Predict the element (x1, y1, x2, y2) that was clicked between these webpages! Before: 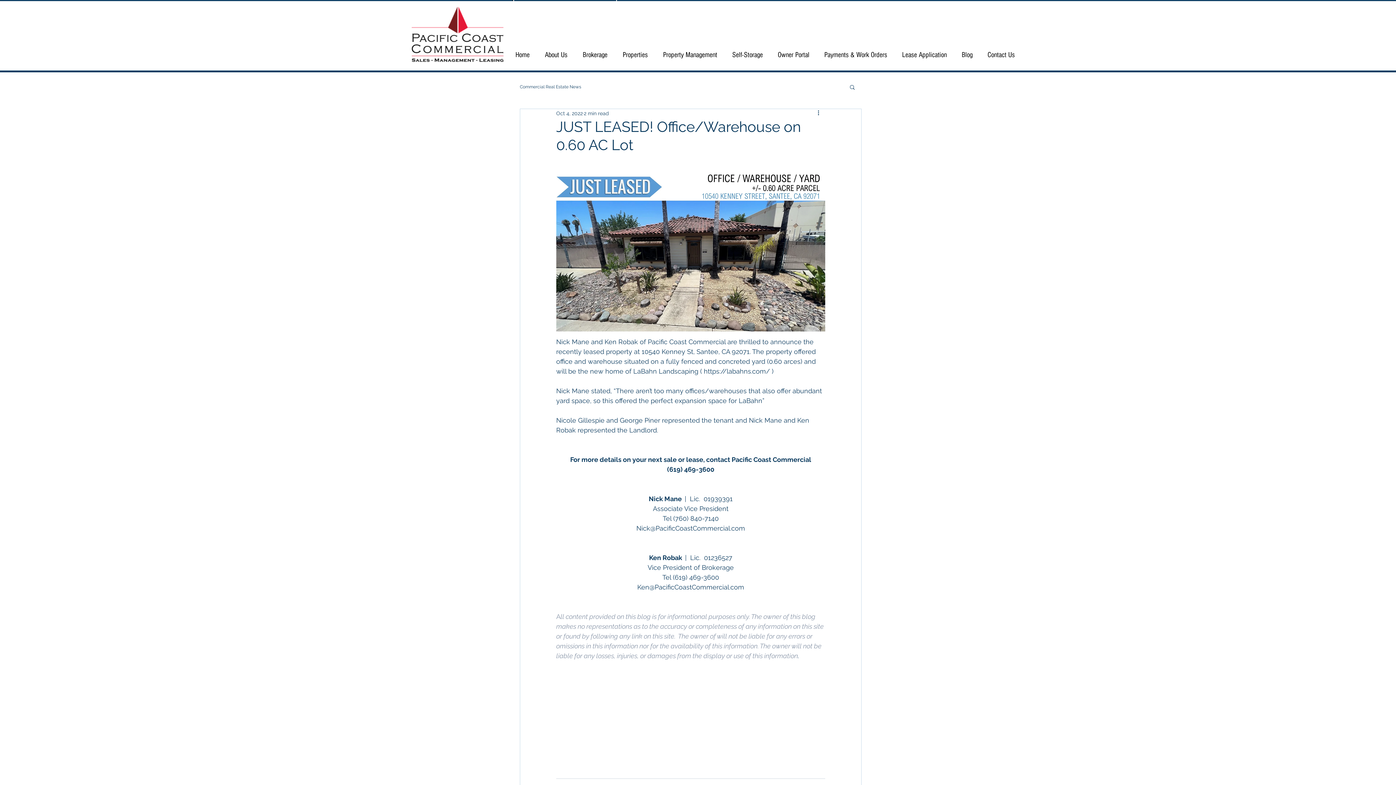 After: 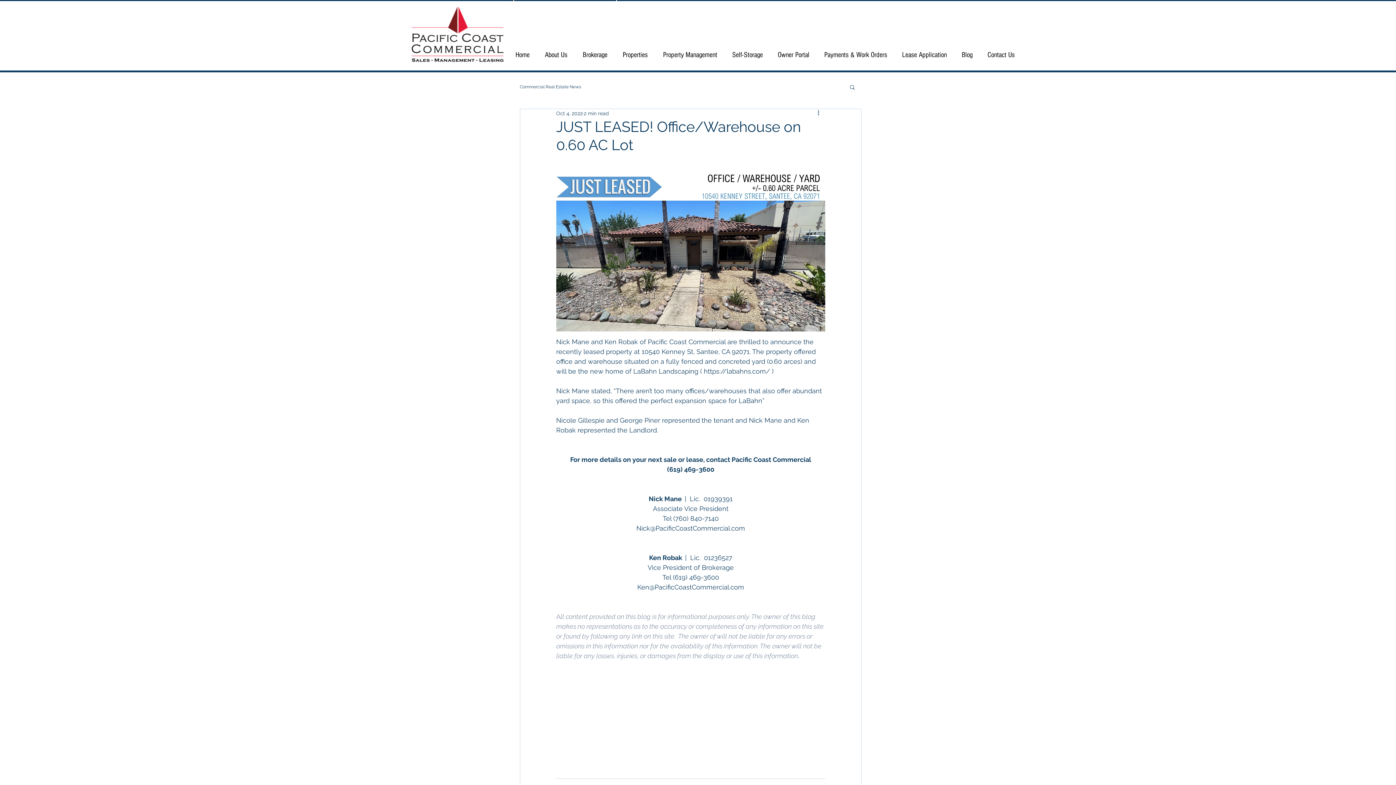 Action: bbox: (849, 84, 856, 89) label: Search